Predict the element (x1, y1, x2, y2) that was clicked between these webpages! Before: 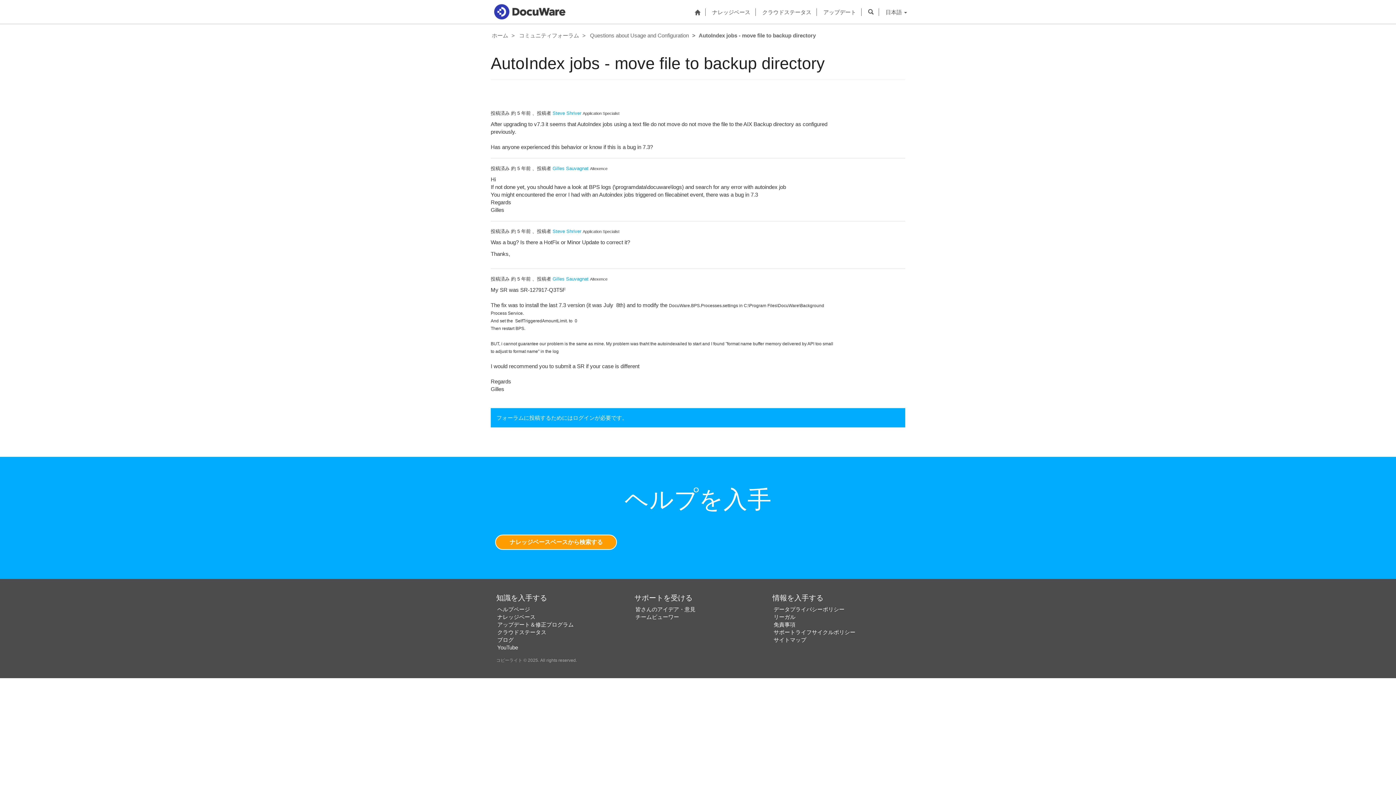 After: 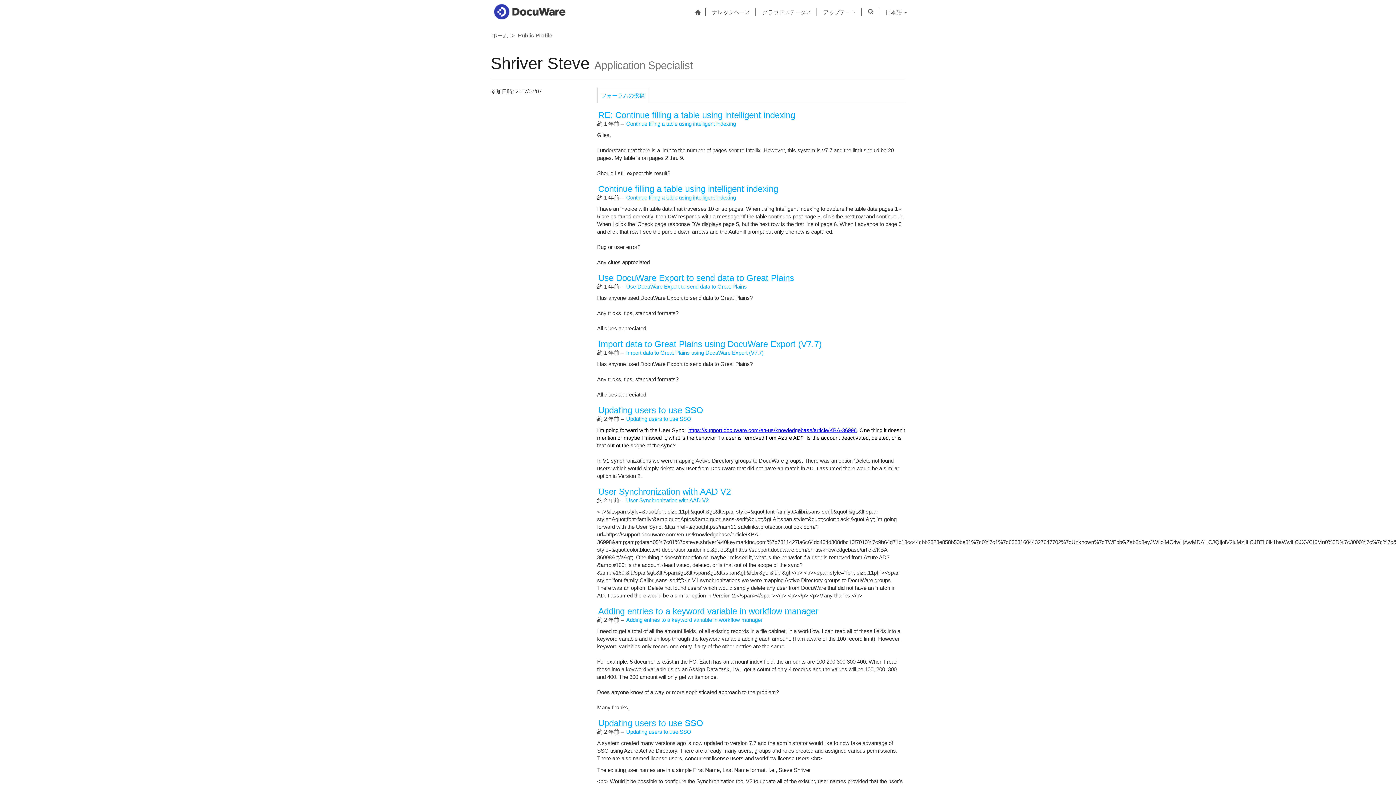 Action: bbox: (552, 110, 581, 116) label: Steve Shriver